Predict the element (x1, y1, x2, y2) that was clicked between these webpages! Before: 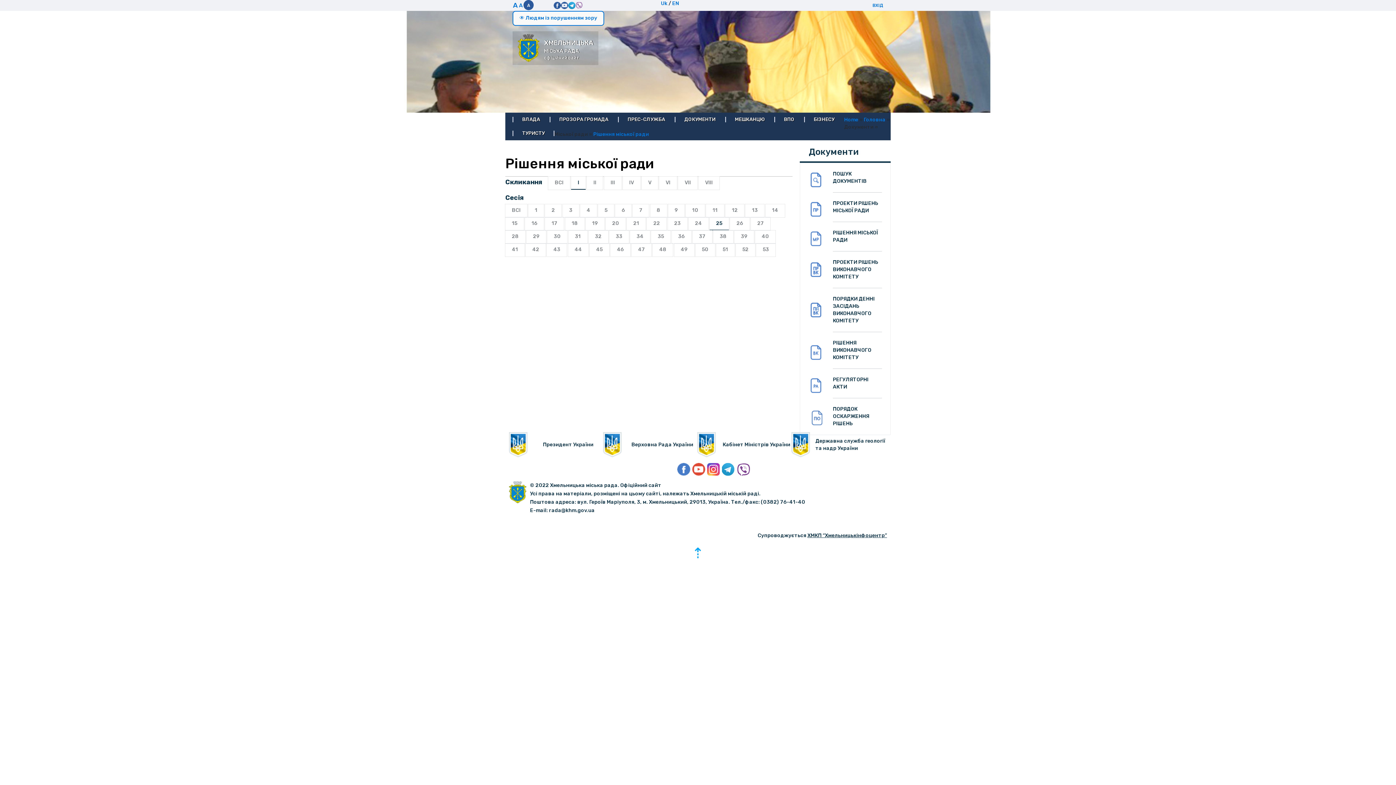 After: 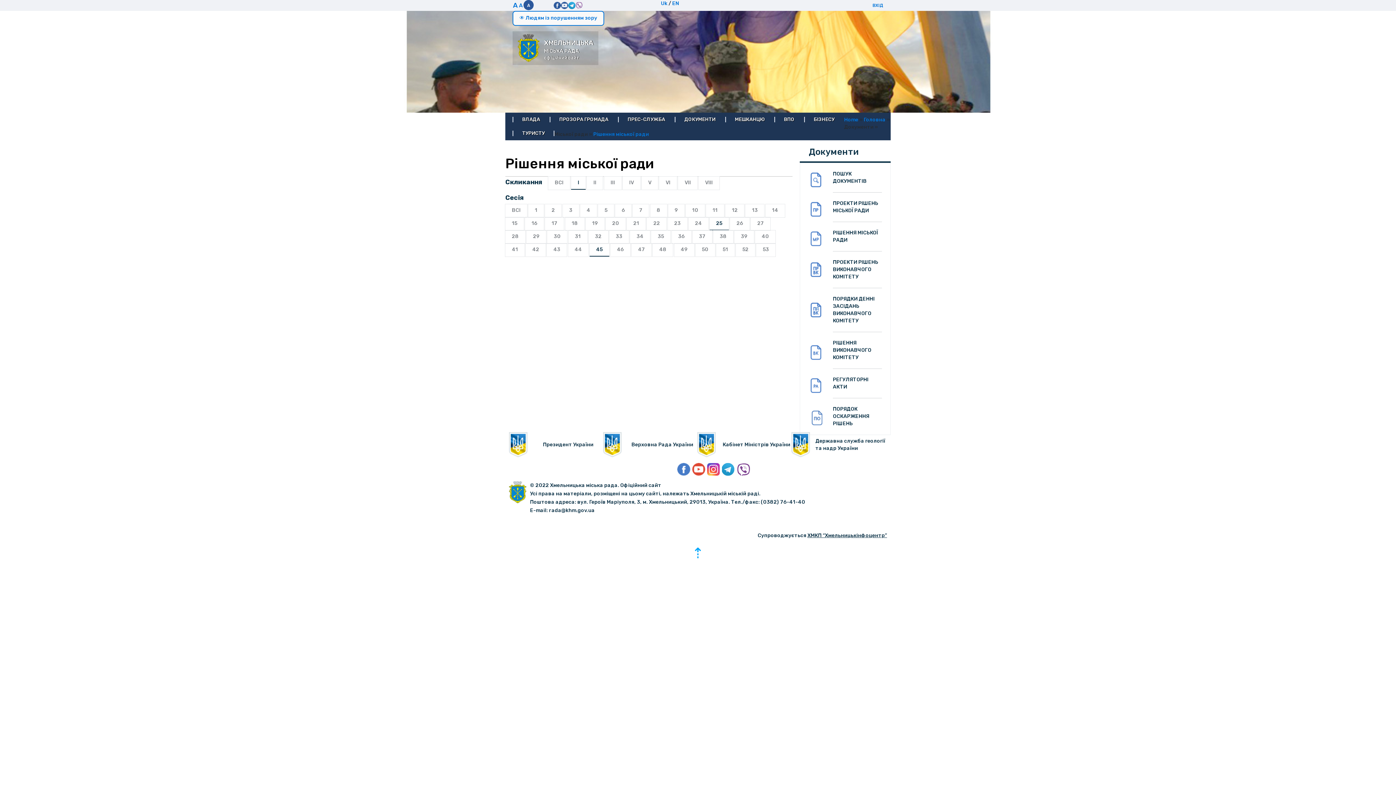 Action: label: 45 bbox: (589, 243, 609, 256)